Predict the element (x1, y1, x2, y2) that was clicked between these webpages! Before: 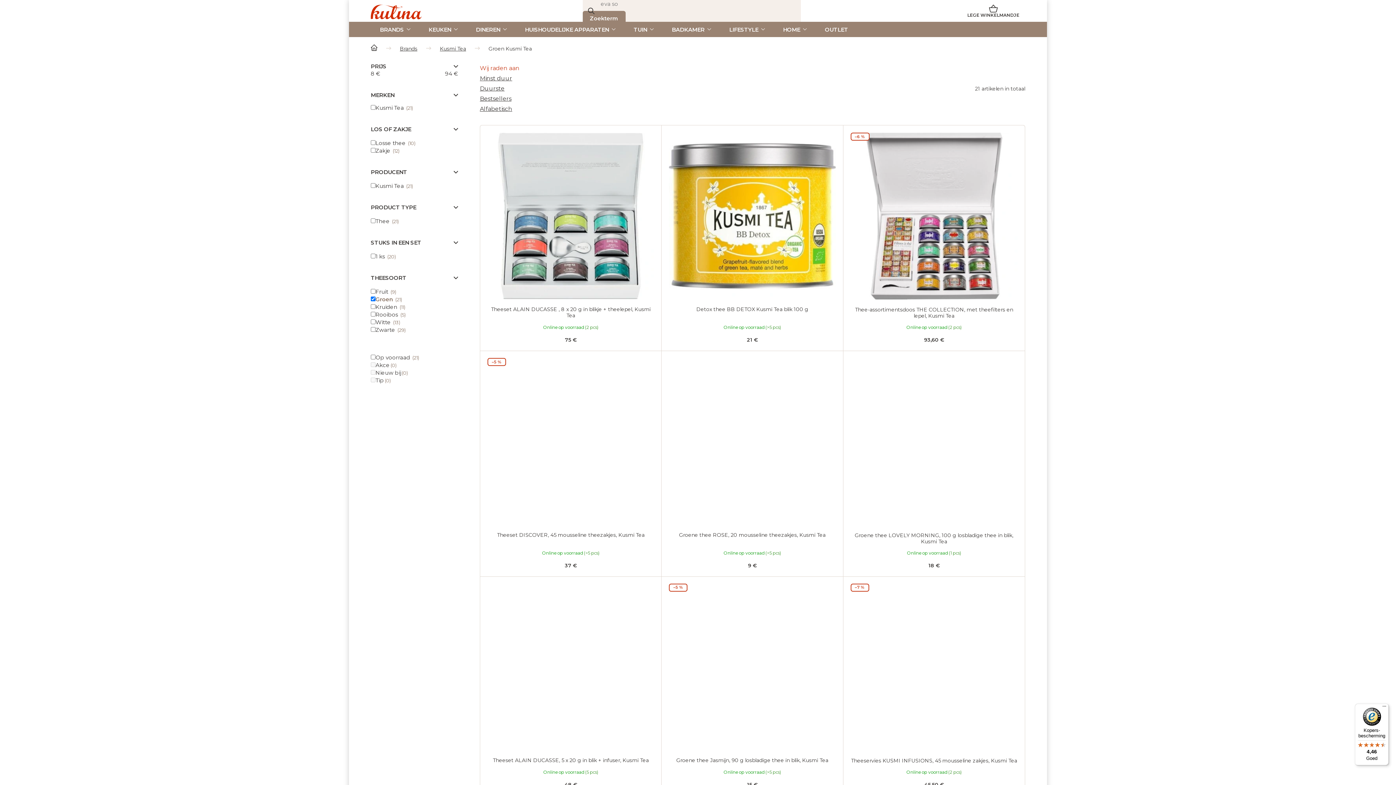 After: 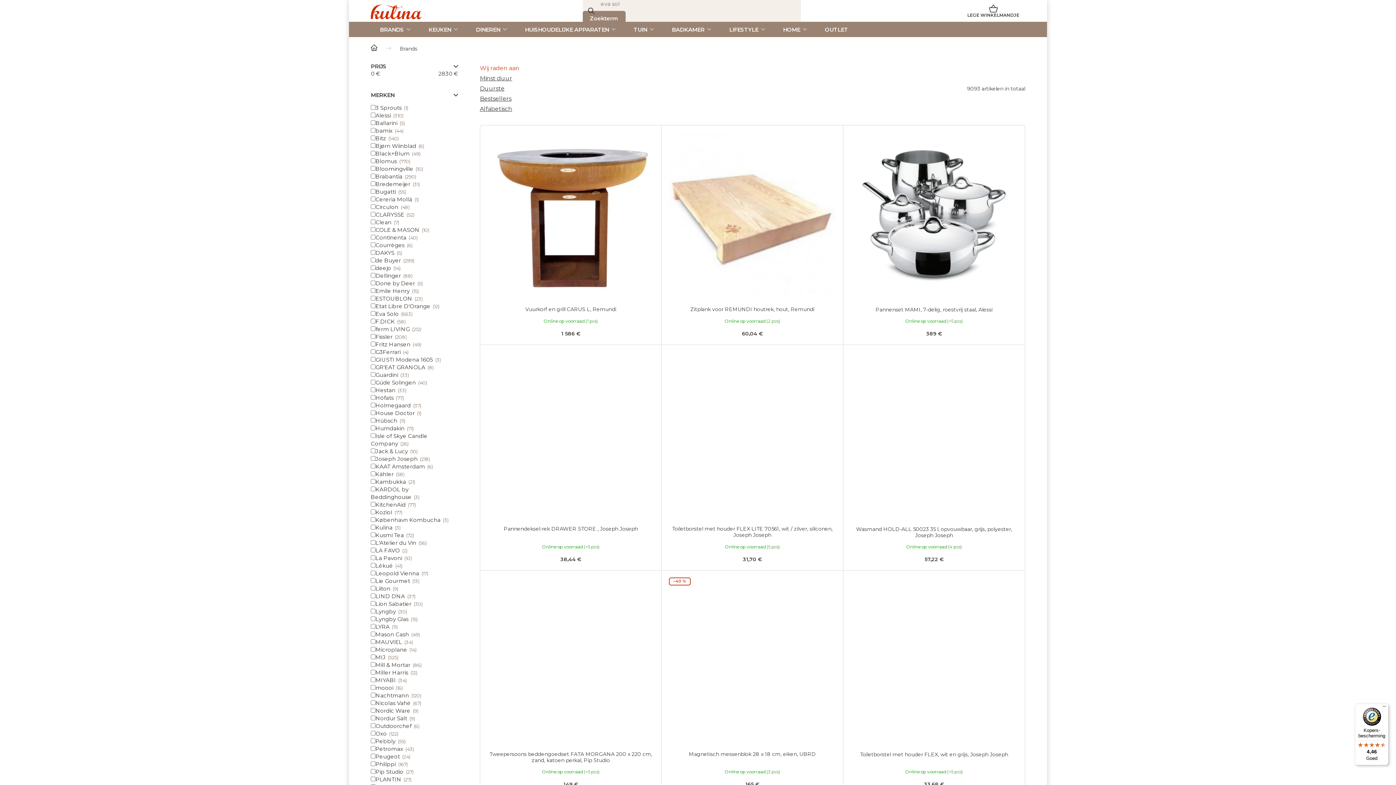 Action: label: Brands bbox: (400, 45, 417, 52)